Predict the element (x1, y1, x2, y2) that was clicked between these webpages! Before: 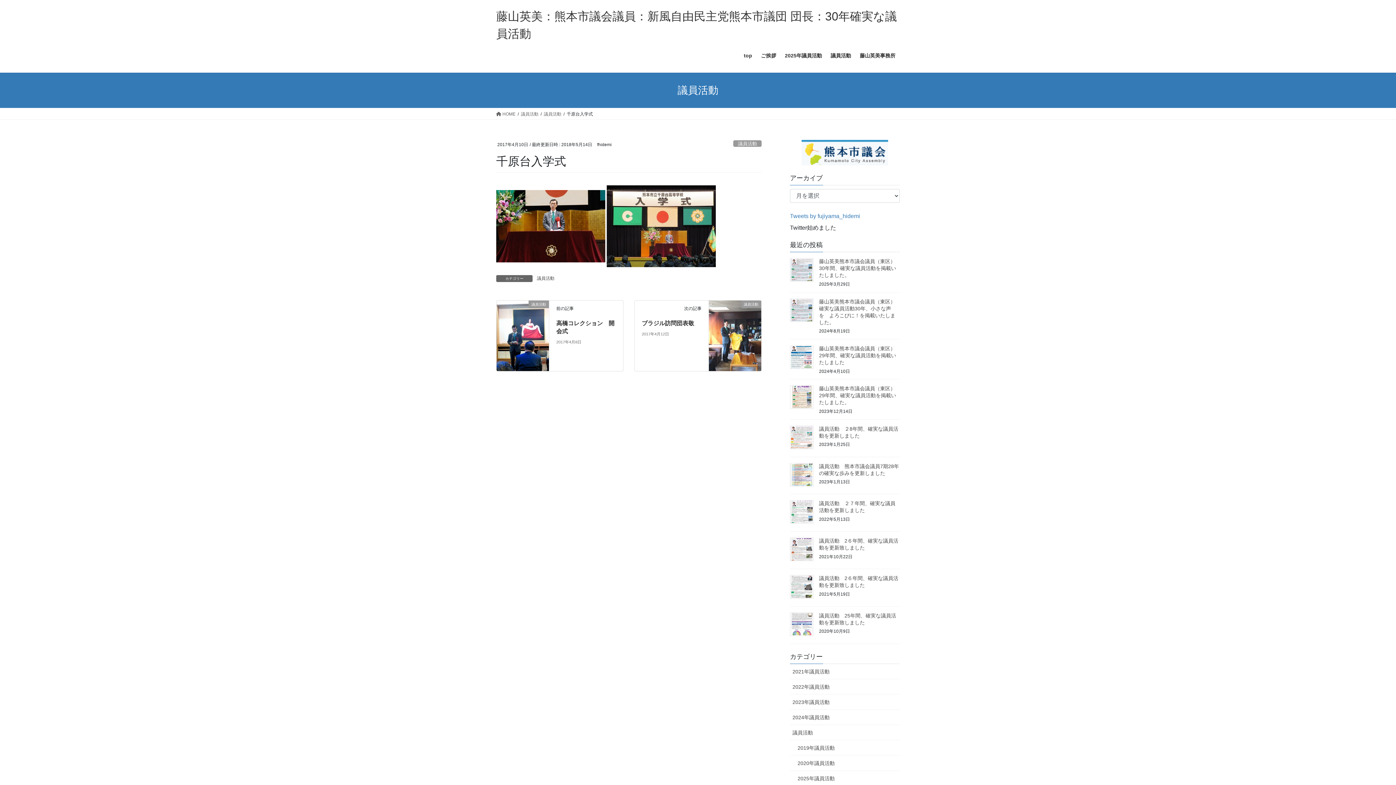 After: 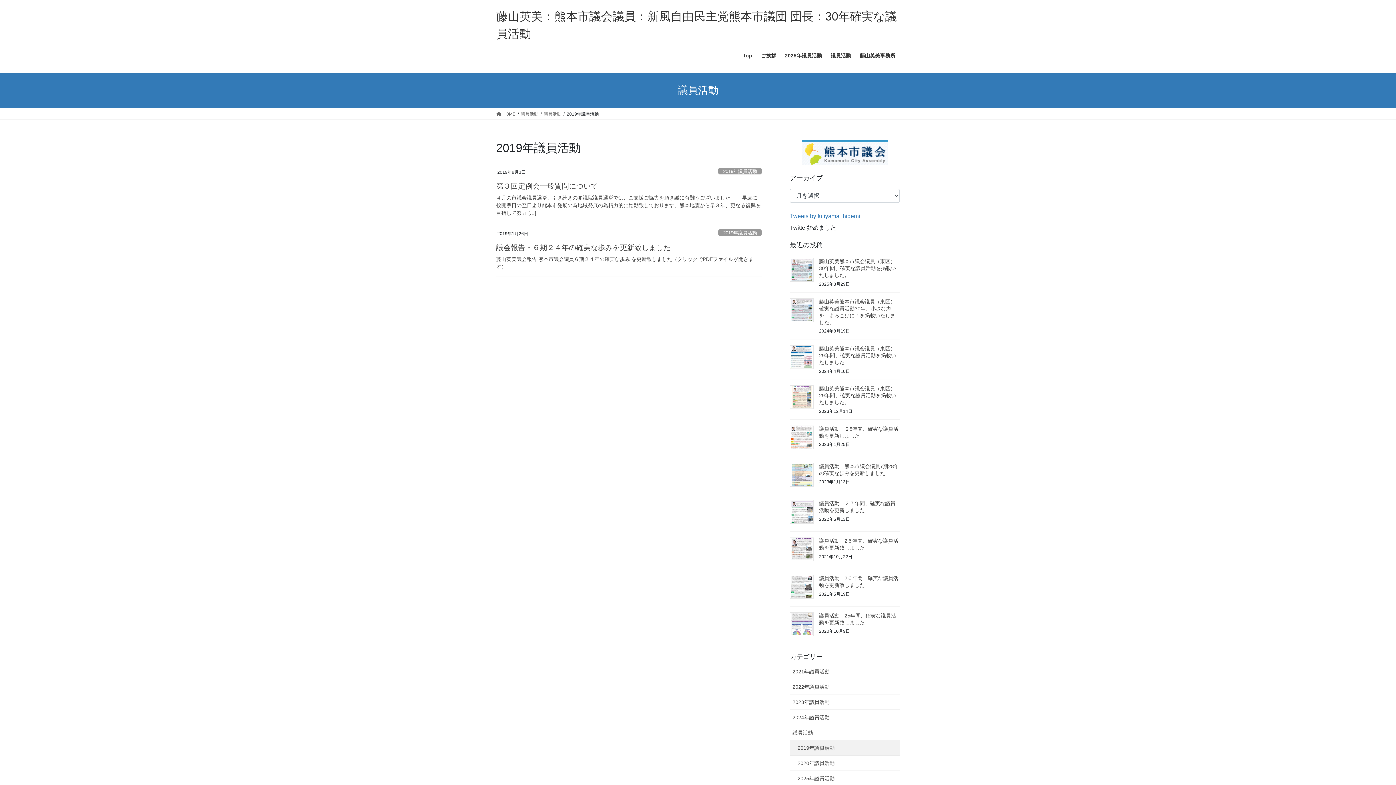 Action: bbox: (790, 740, 900, 755) label: 2019年議員活動